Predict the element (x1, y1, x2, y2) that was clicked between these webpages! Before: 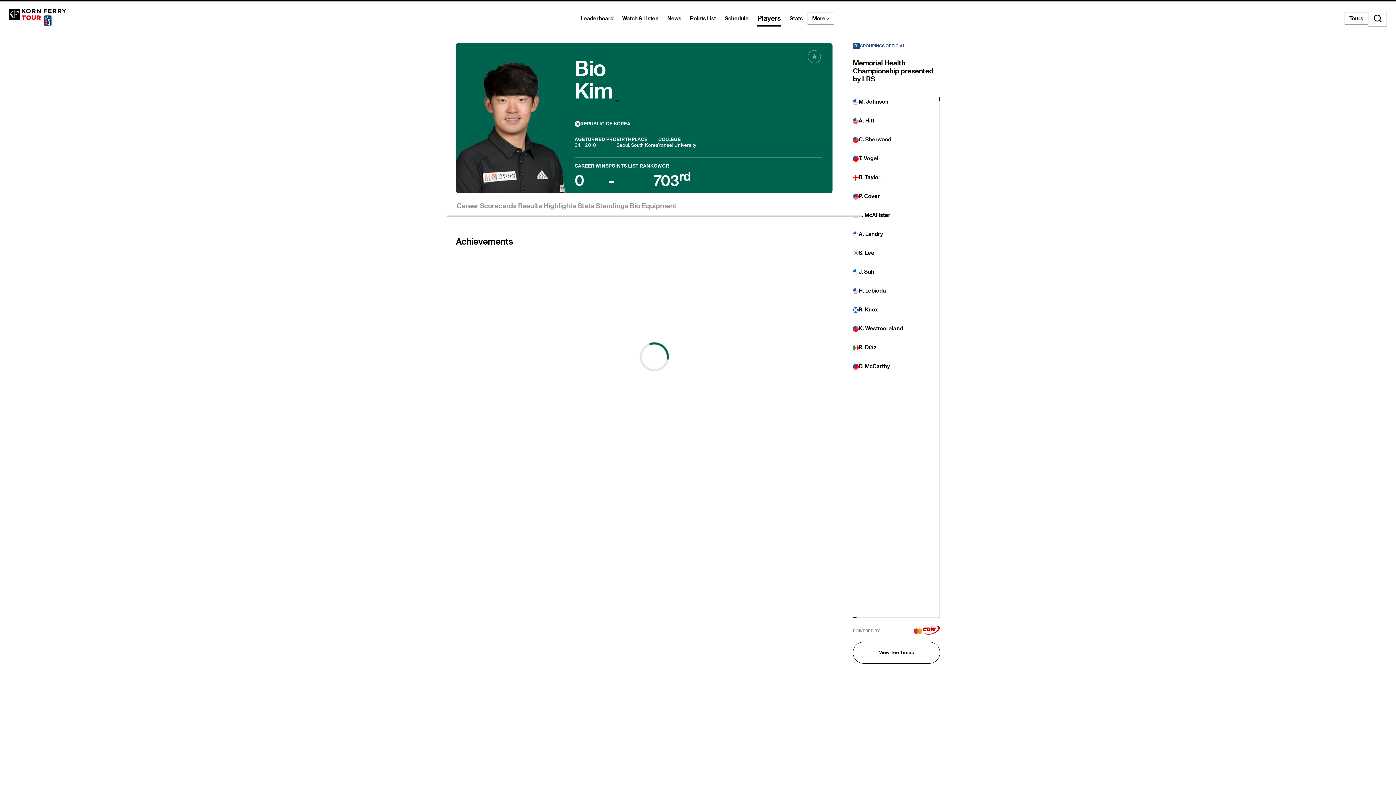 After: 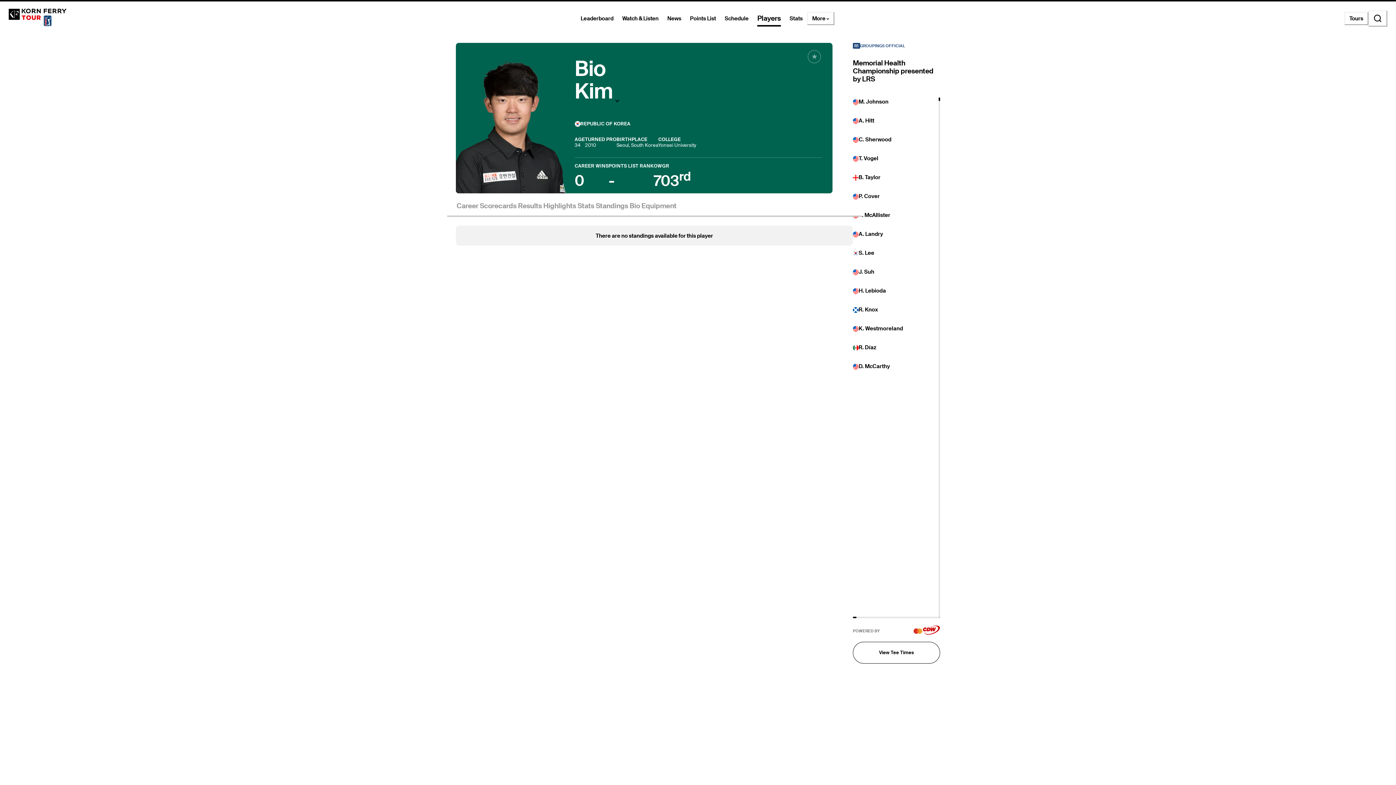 Action: label: Standings bbox: (595, 199, 629, 217)